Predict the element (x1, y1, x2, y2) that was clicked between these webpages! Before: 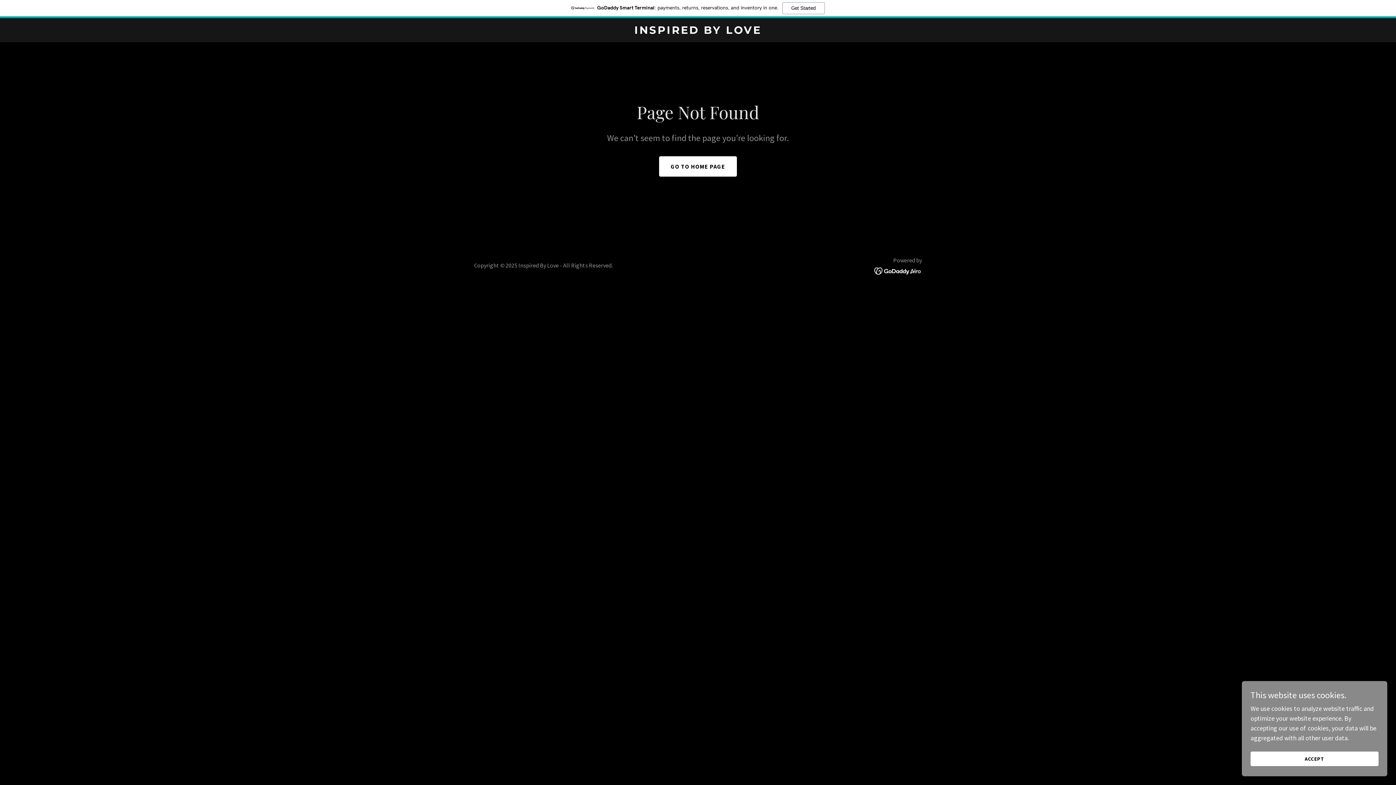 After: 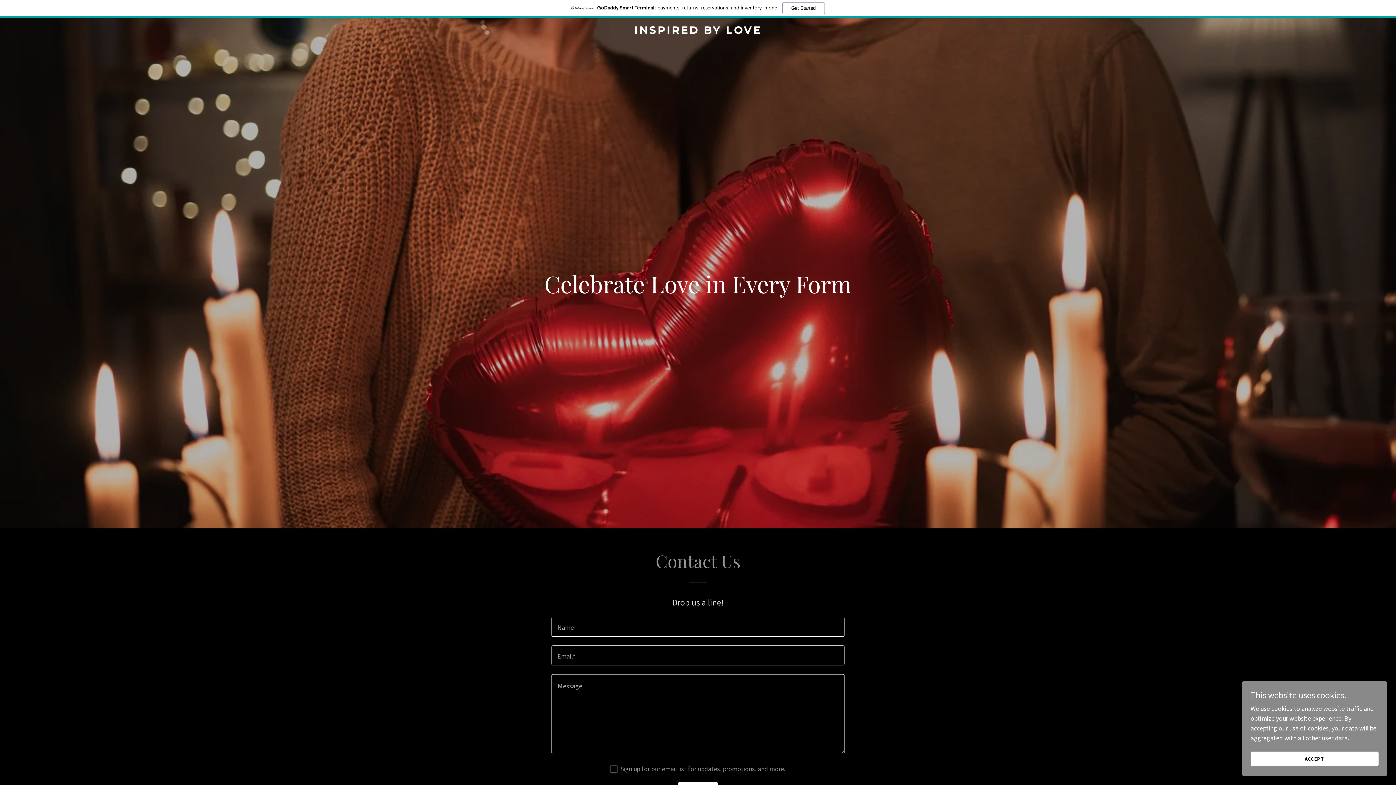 Action: bbox: (659, 156, 737, 176) label: GO TO HOME PAGE